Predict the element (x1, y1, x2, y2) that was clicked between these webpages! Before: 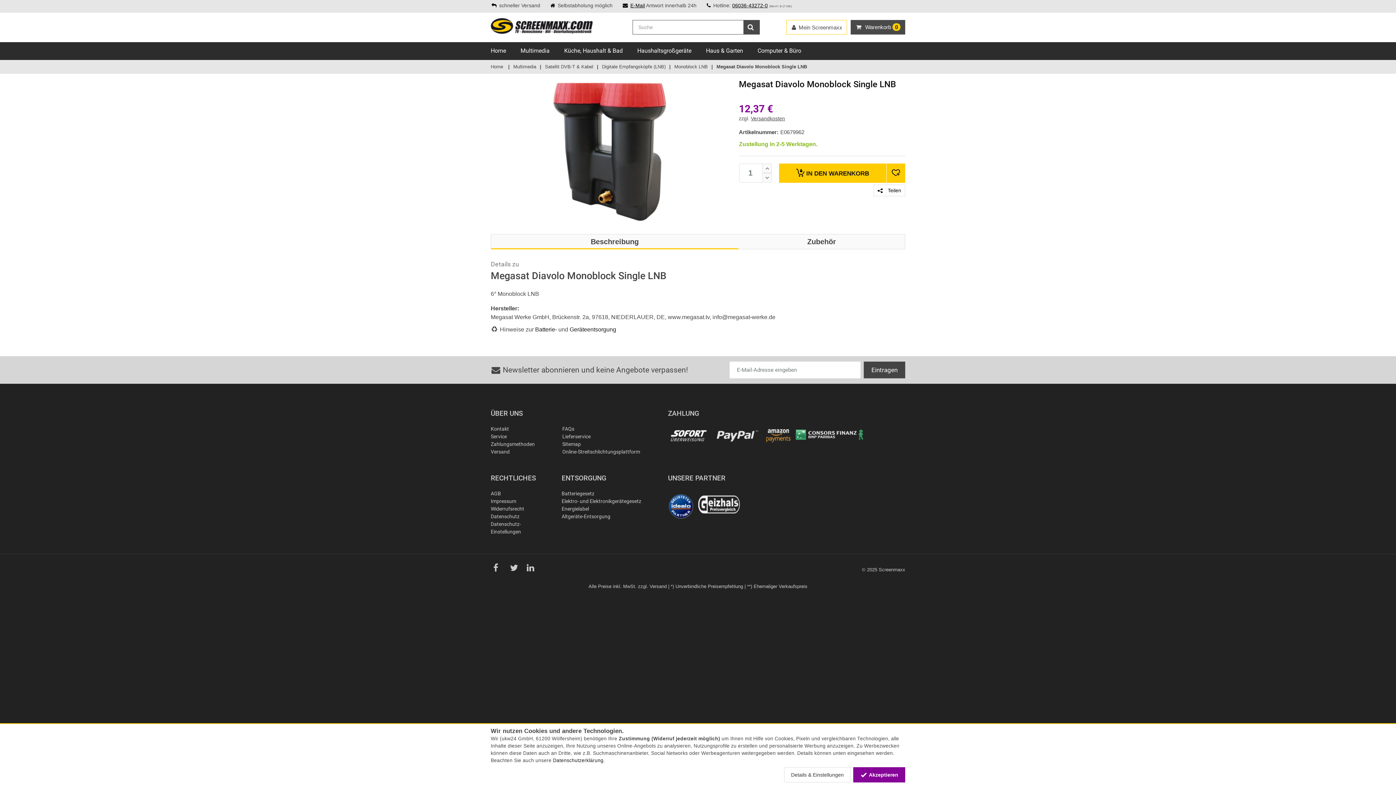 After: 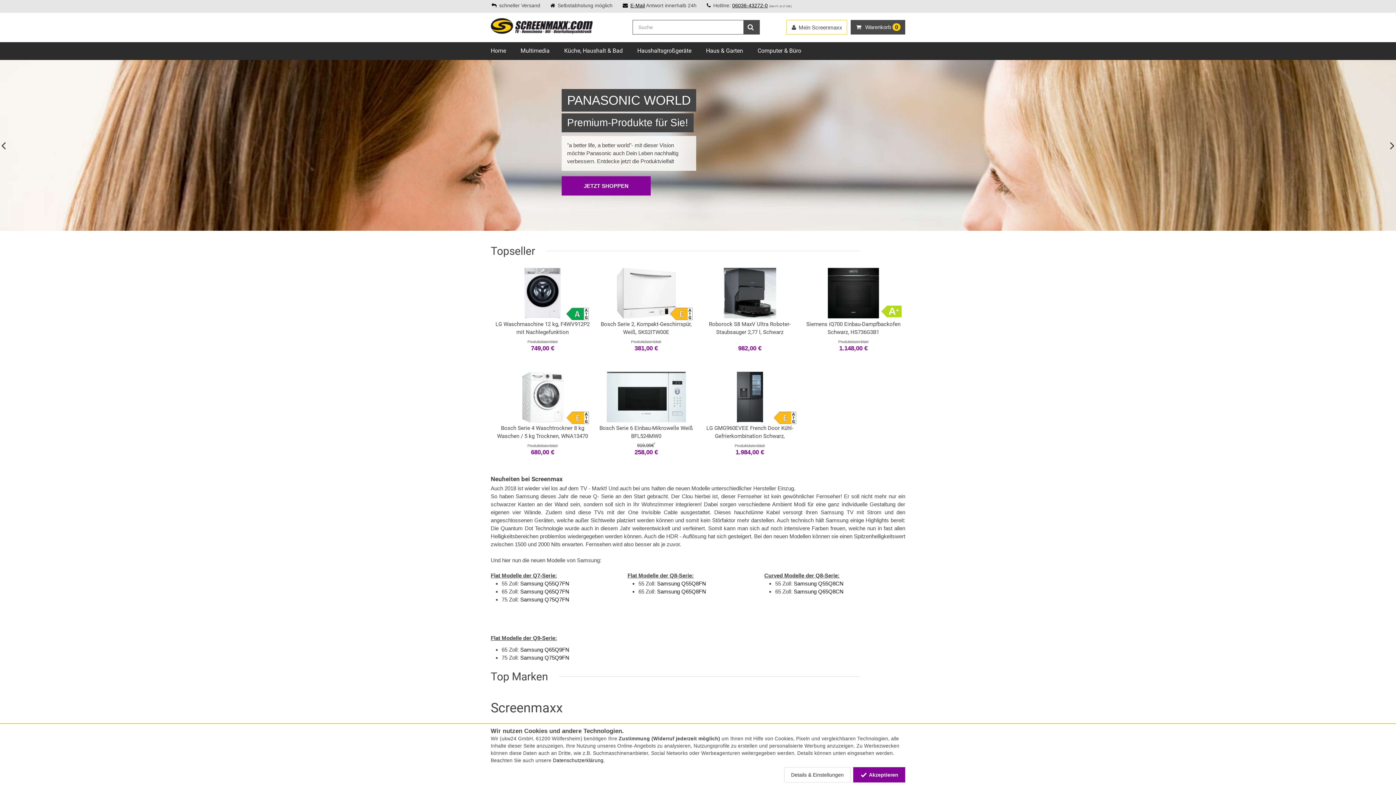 Action: bbox: (490, 42, 513, 58) label: Home